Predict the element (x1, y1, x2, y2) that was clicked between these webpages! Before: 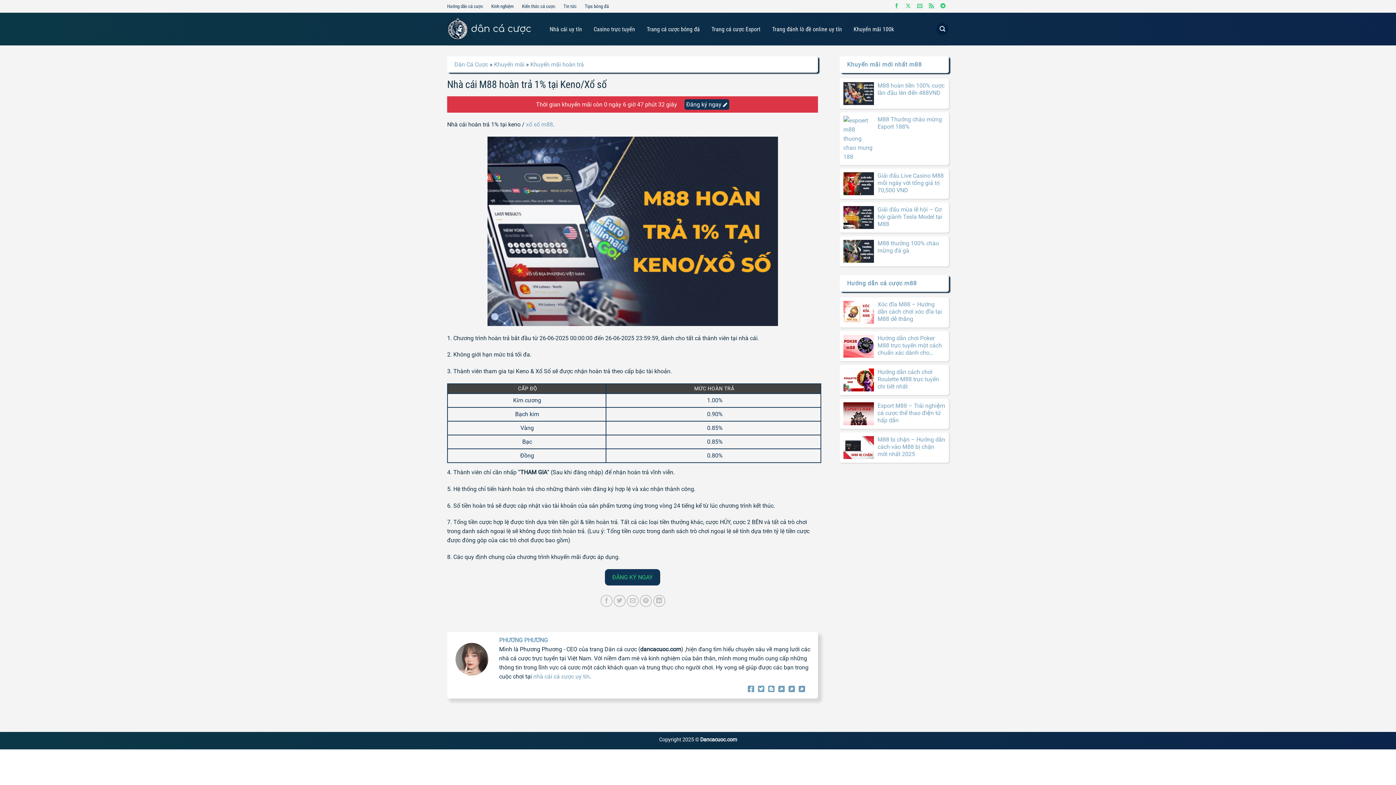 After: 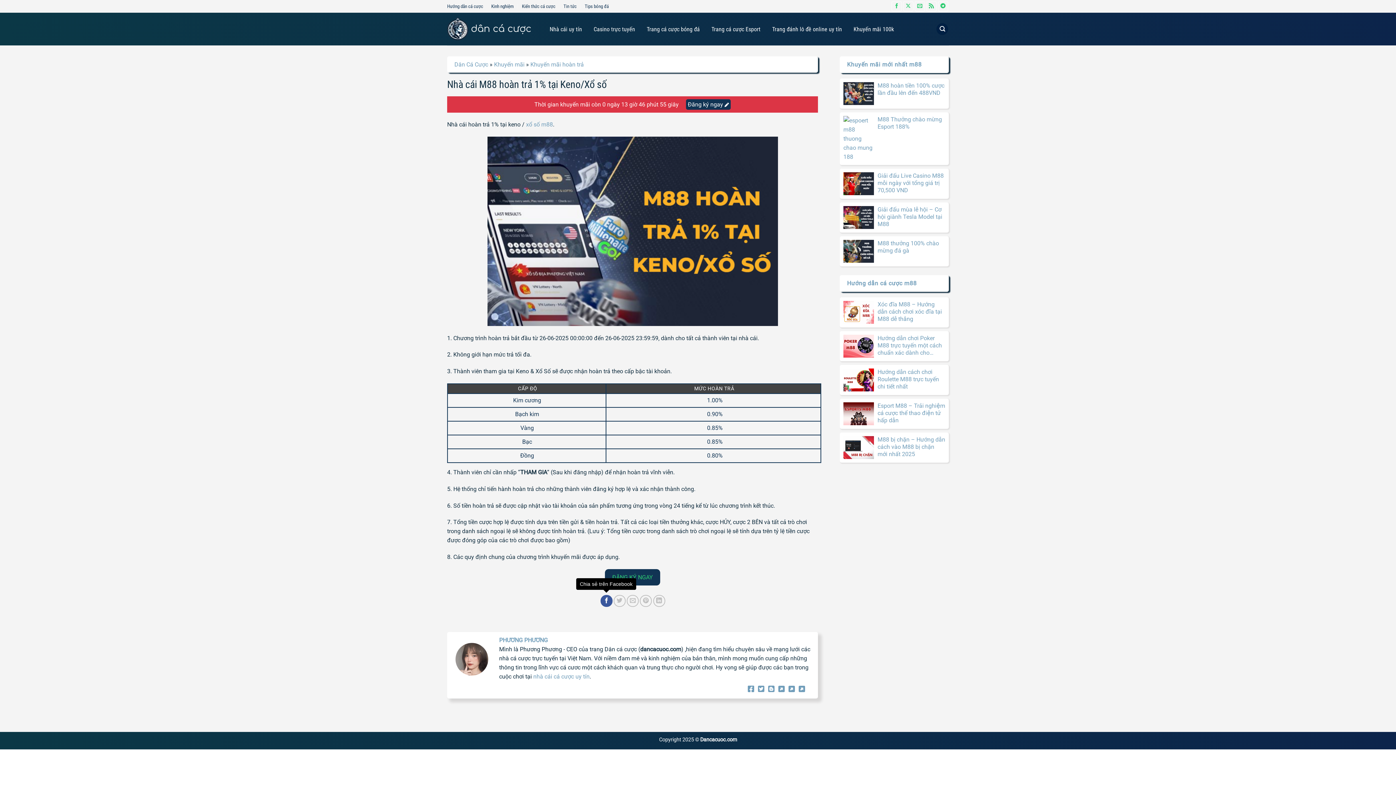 Action: label: Chia sẻ trên Facebook bbox: (600, 595, 612, 607)